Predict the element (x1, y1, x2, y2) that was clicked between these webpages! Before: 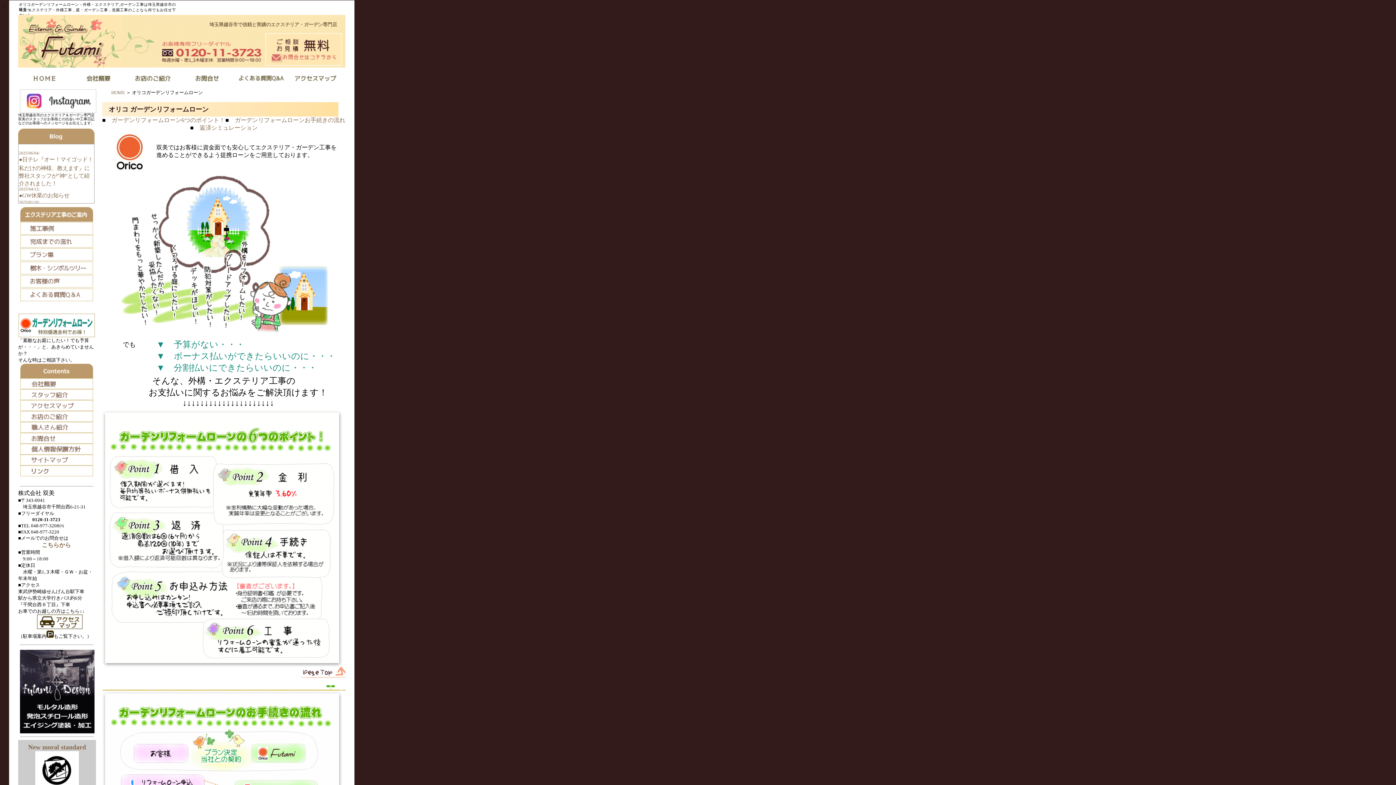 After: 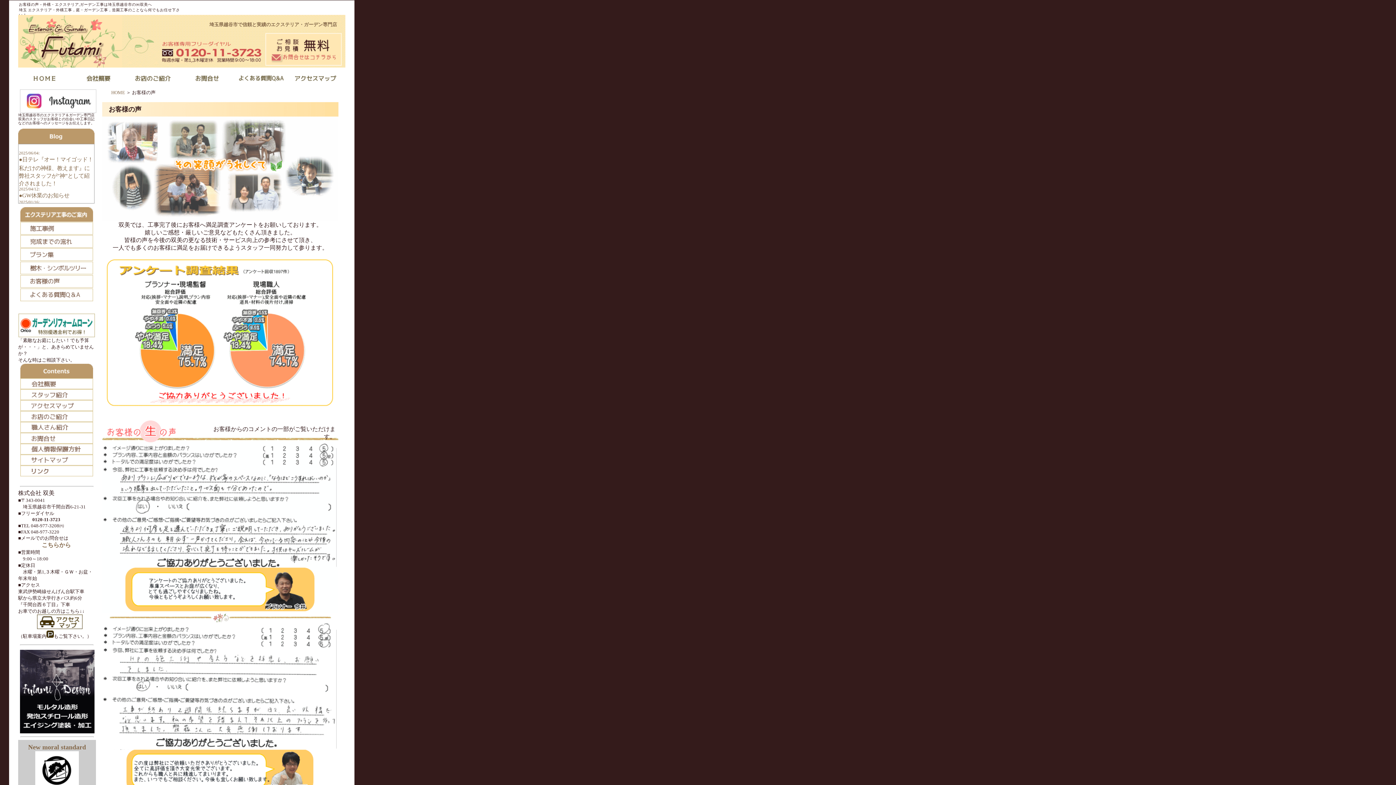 Action: bbox: (20, 282, 93, 289)